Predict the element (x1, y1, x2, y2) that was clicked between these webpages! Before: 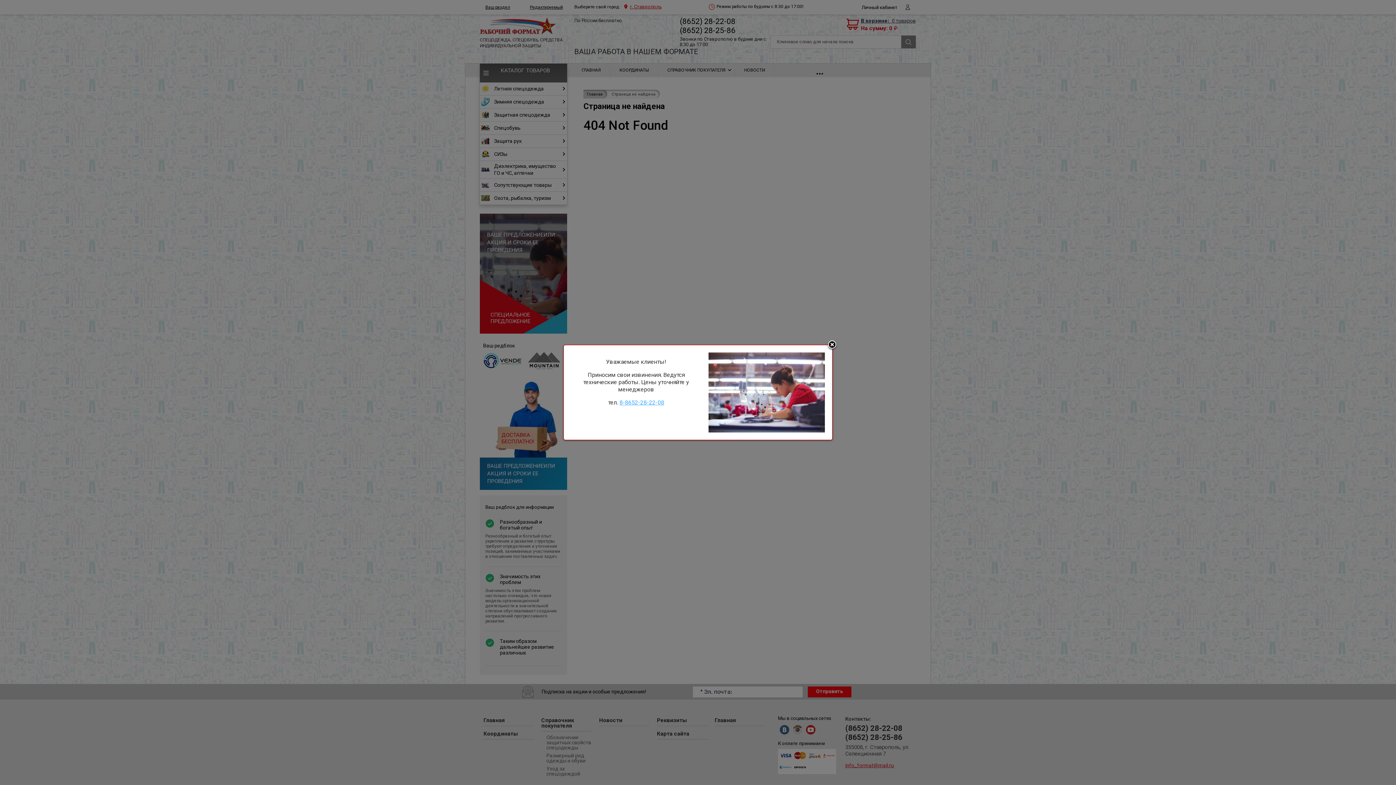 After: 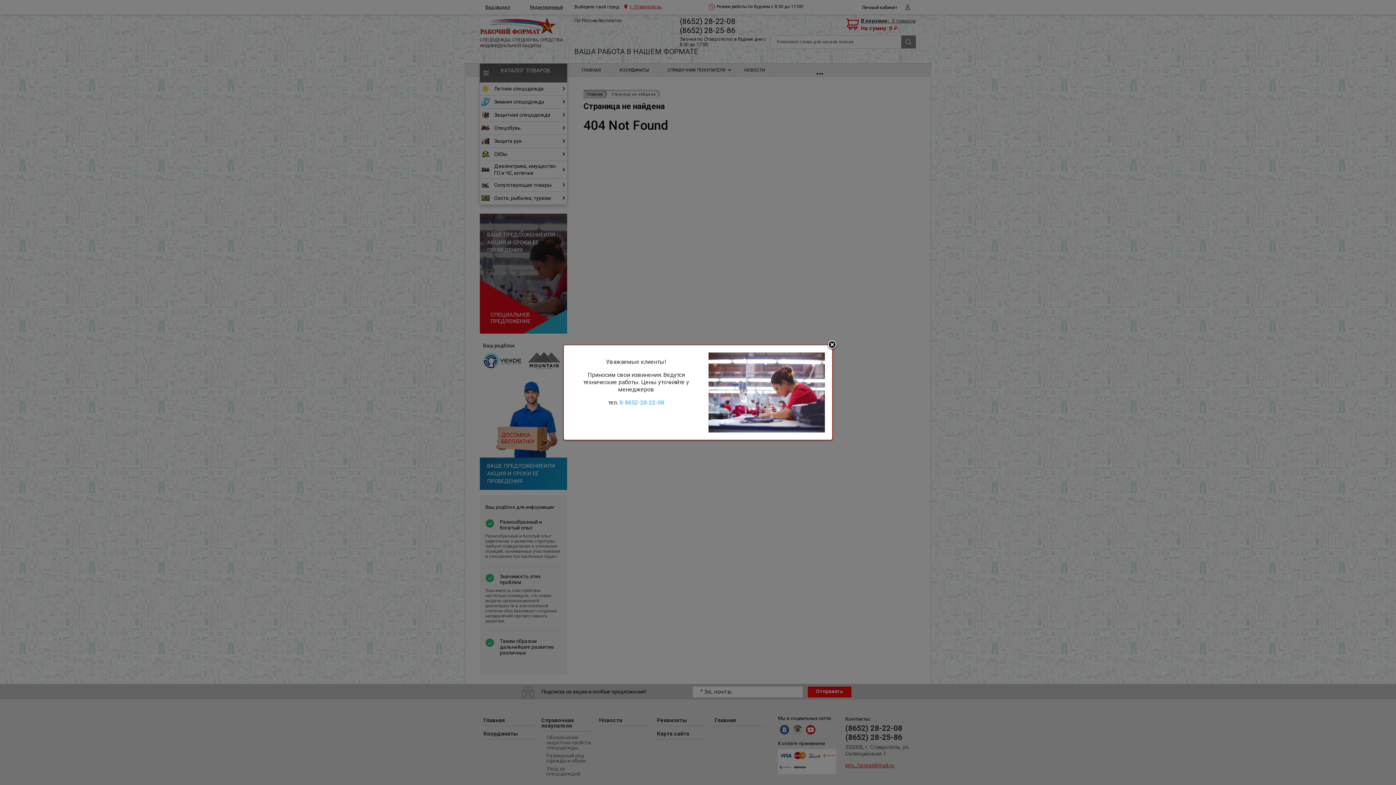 Action: bbox: (619, 399, 664, 406) label: 8-8652-28-22-08